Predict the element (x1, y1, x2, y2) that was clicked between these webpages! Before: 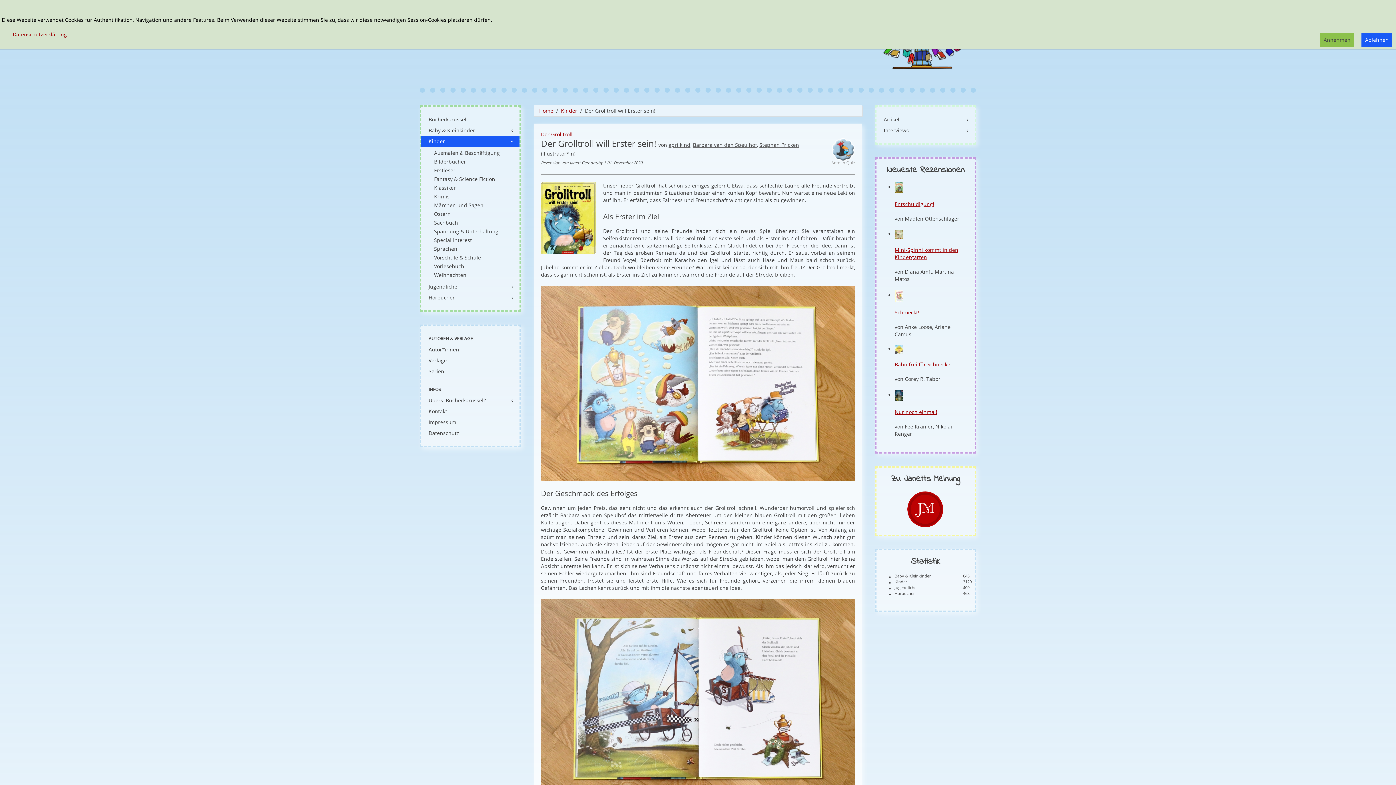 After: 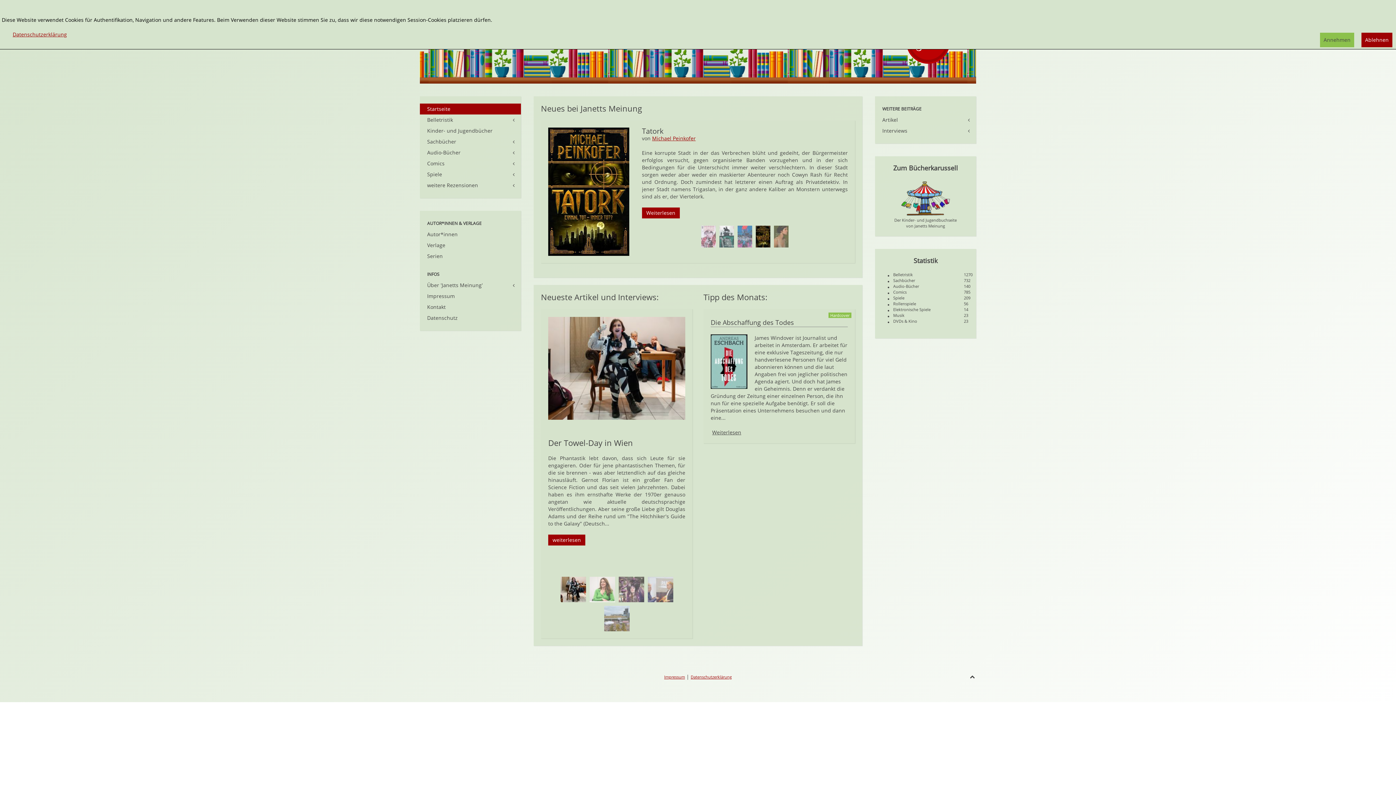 Action: bbox: (907, 505, 944, 512)